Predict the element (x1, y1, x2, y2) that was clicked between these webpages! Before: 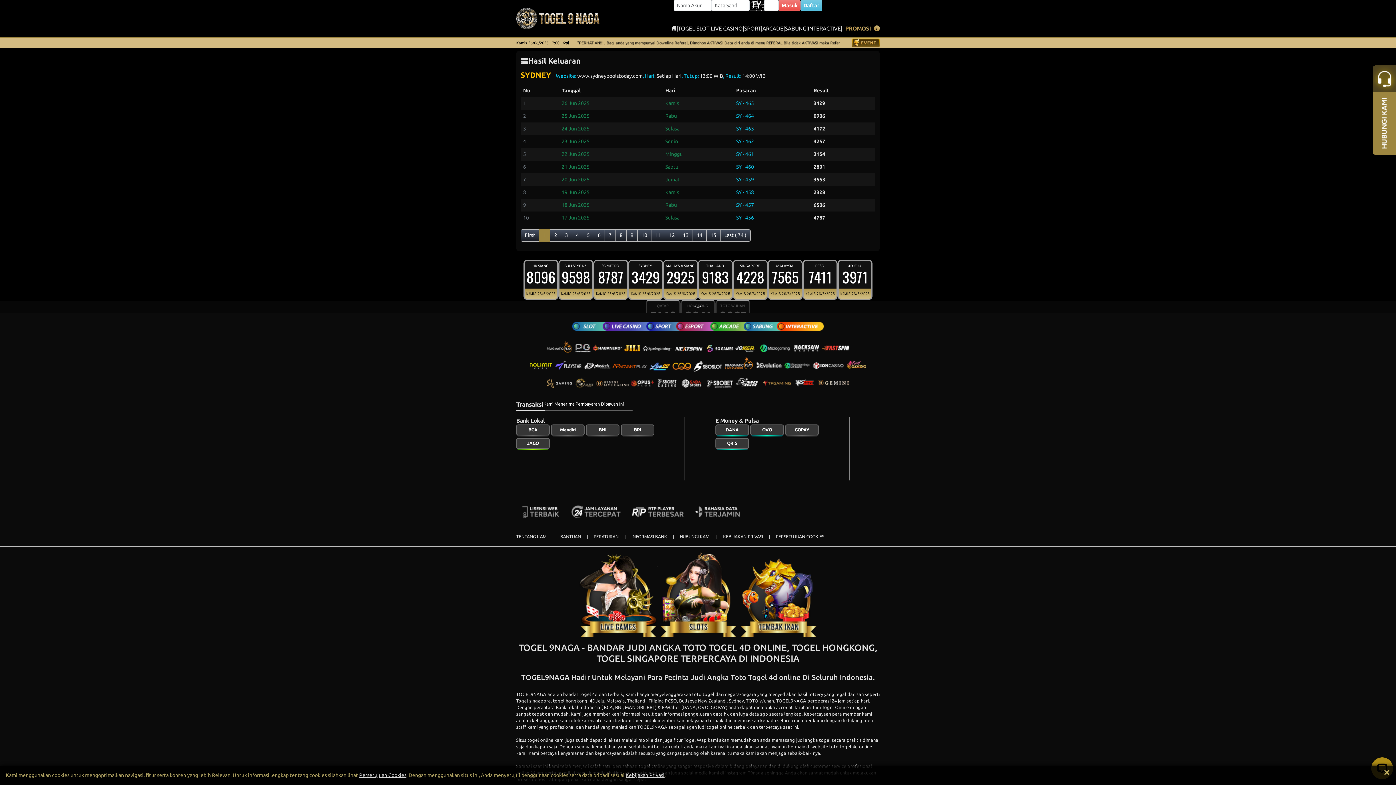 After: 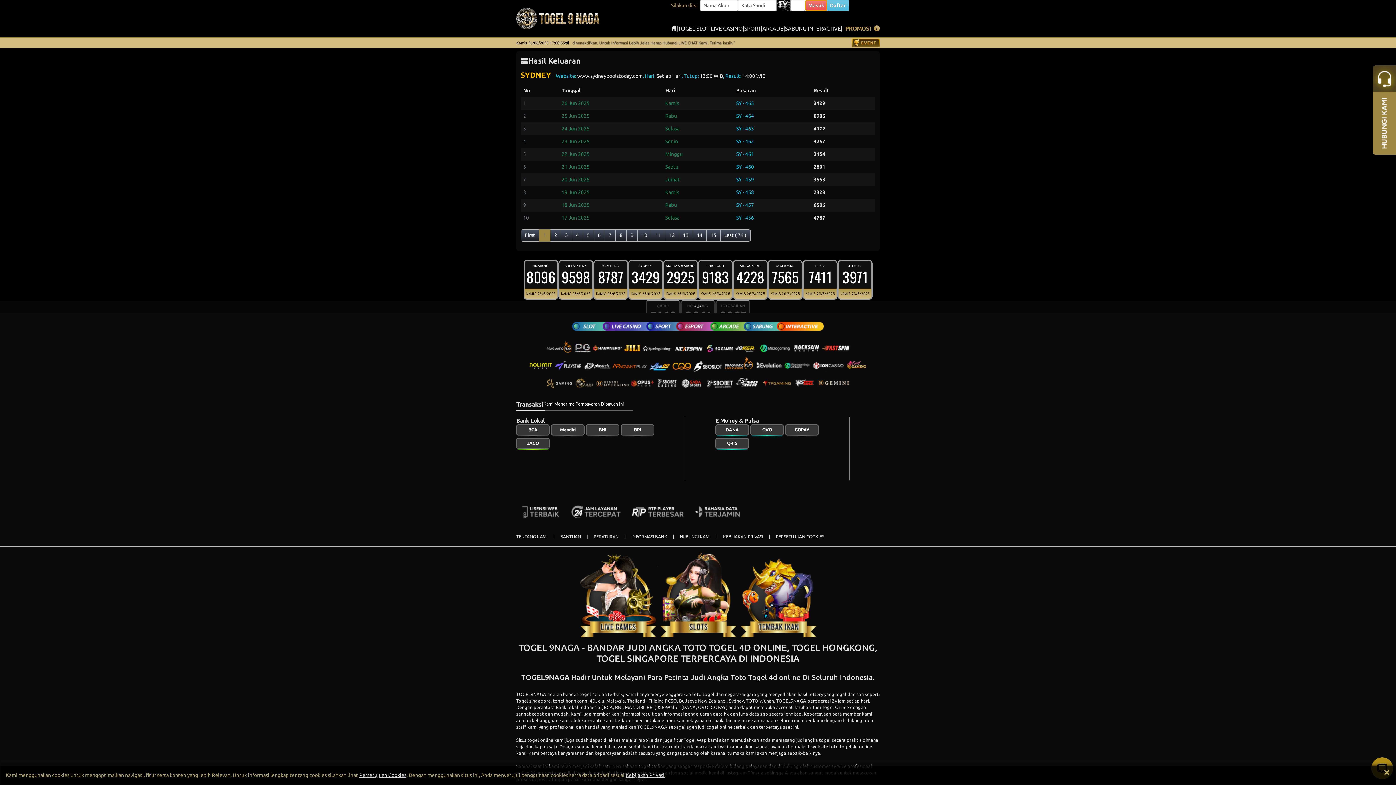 Action: label: Masuk bbox: (778, 0, 800, 10)